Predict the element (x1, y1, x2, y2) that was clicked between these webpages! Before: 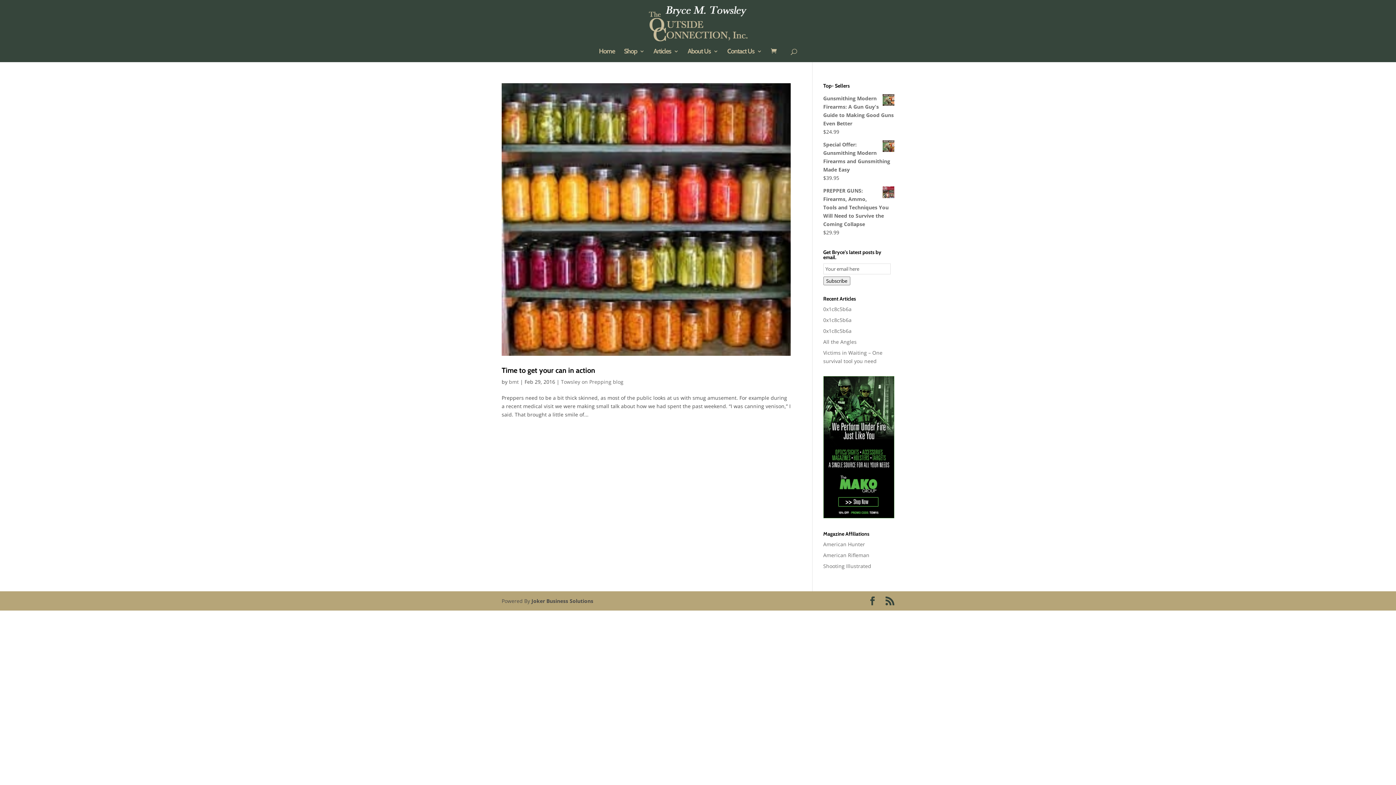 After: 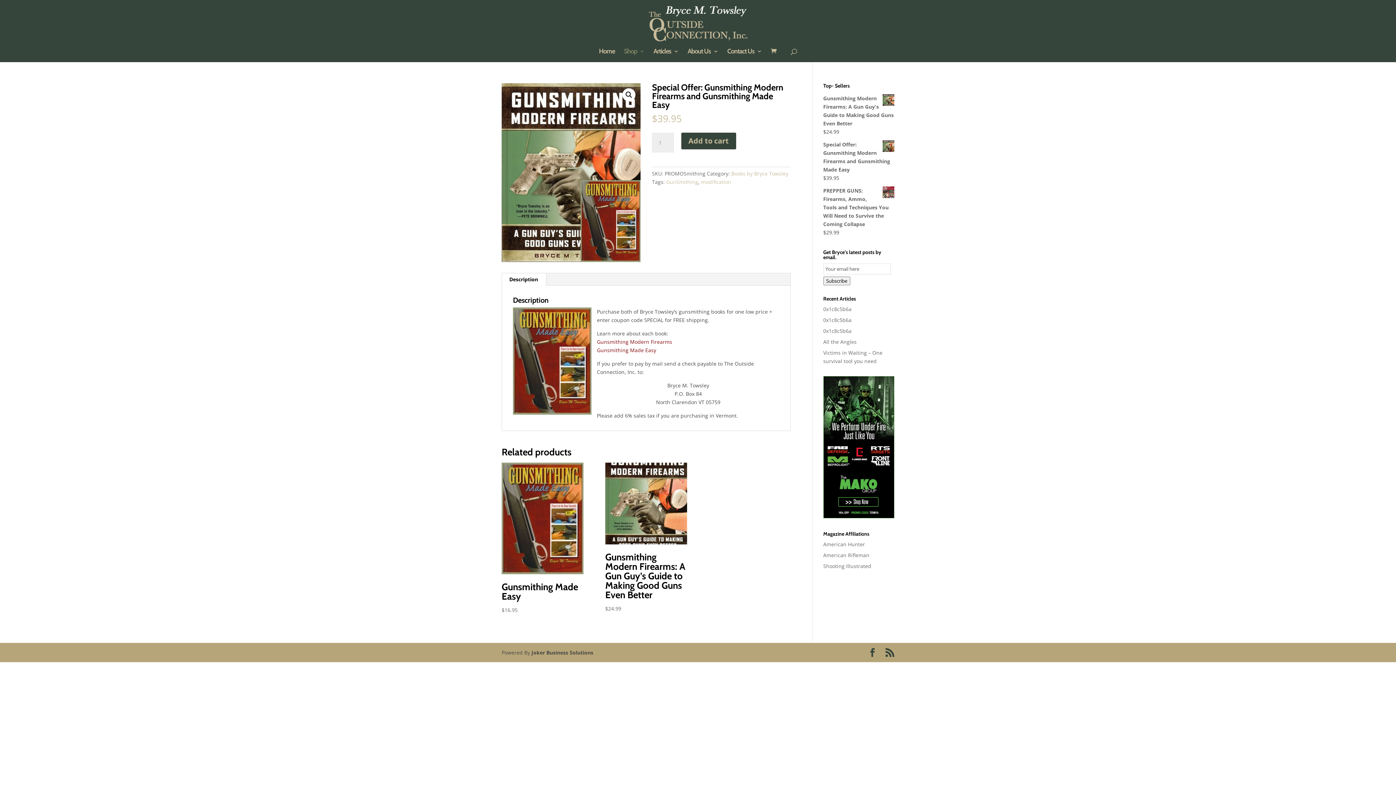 Action: bbox: (823, 140, 894, 173) label: Special Offer: Gunsmithing Modern Firearms and Gunsmithing Made Easy